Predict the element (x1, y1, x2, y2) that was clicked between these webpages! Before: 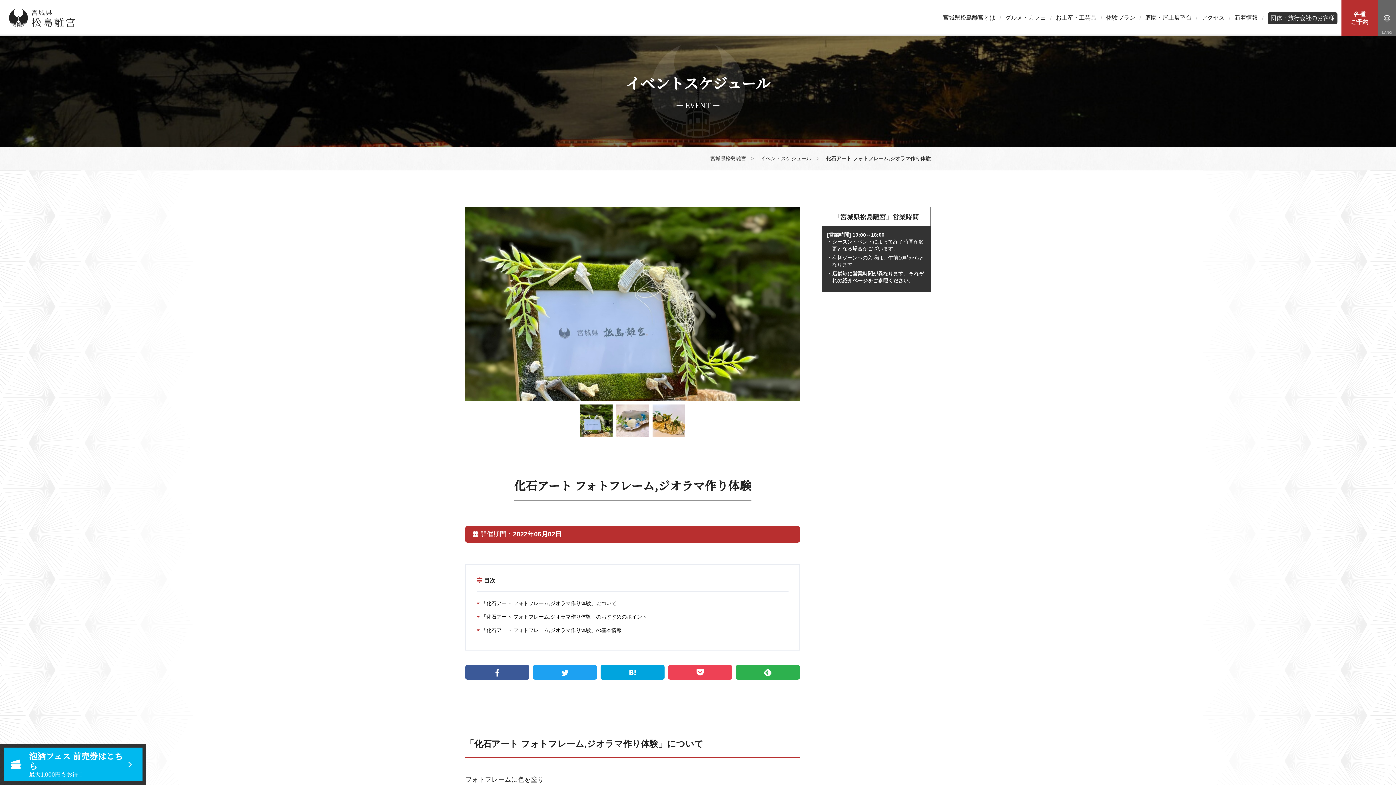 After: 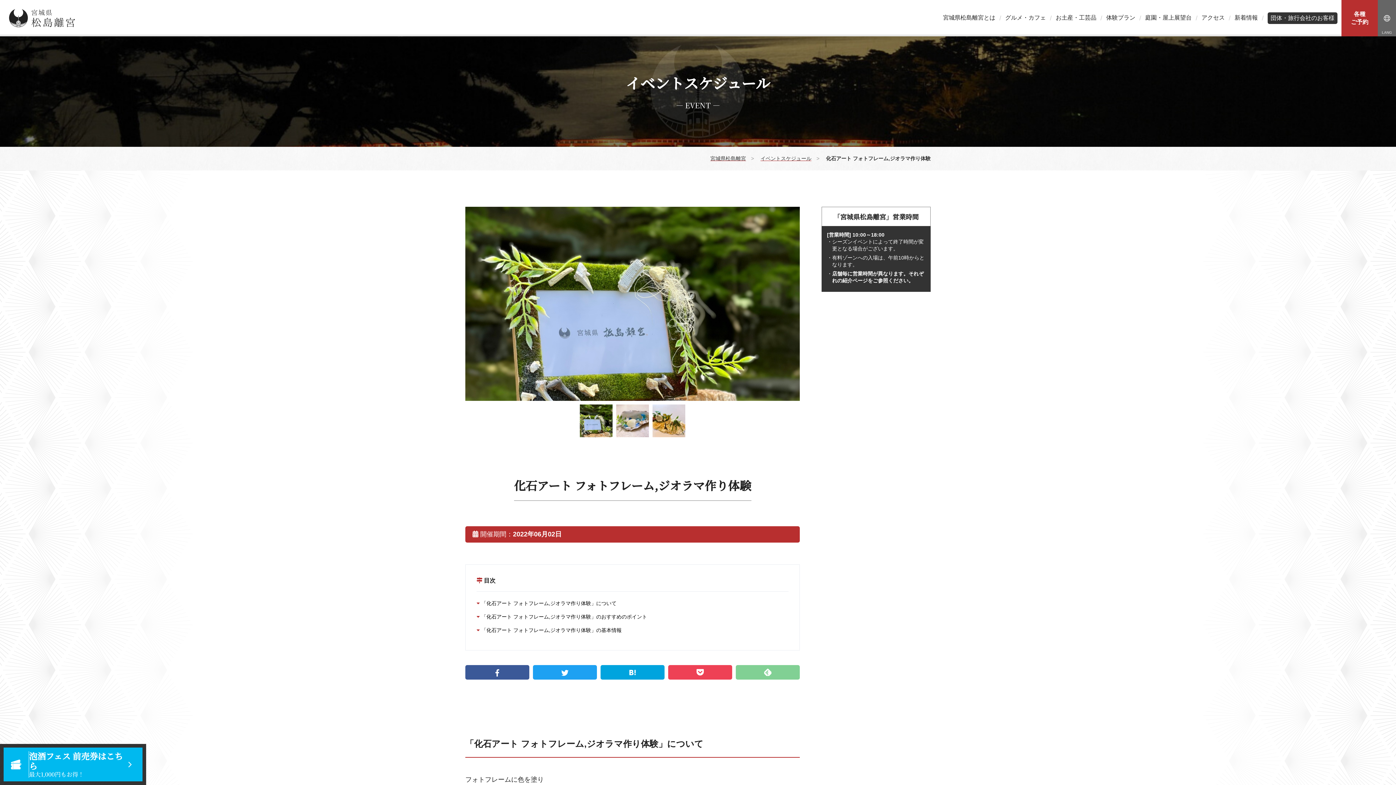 Action: bbox: (735, 665, 799, 680)